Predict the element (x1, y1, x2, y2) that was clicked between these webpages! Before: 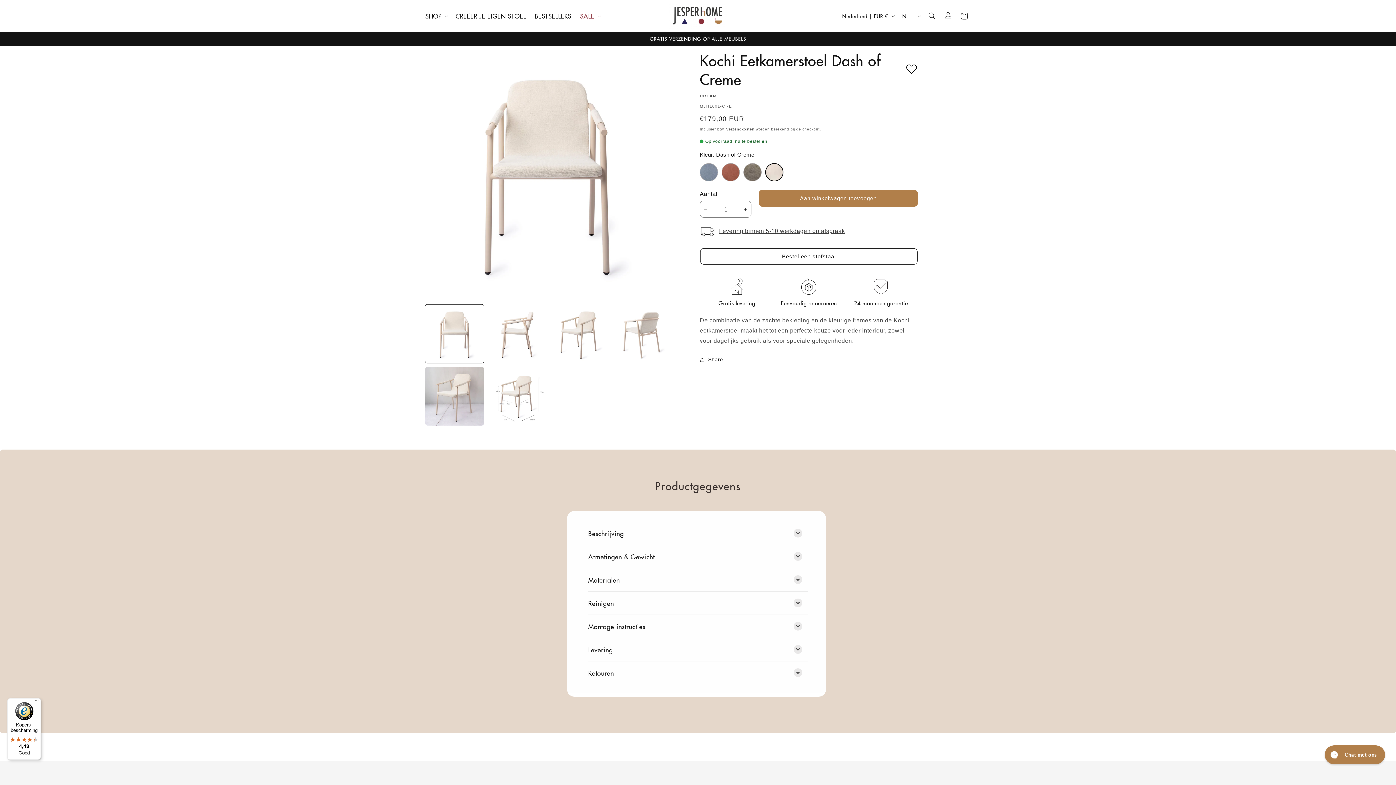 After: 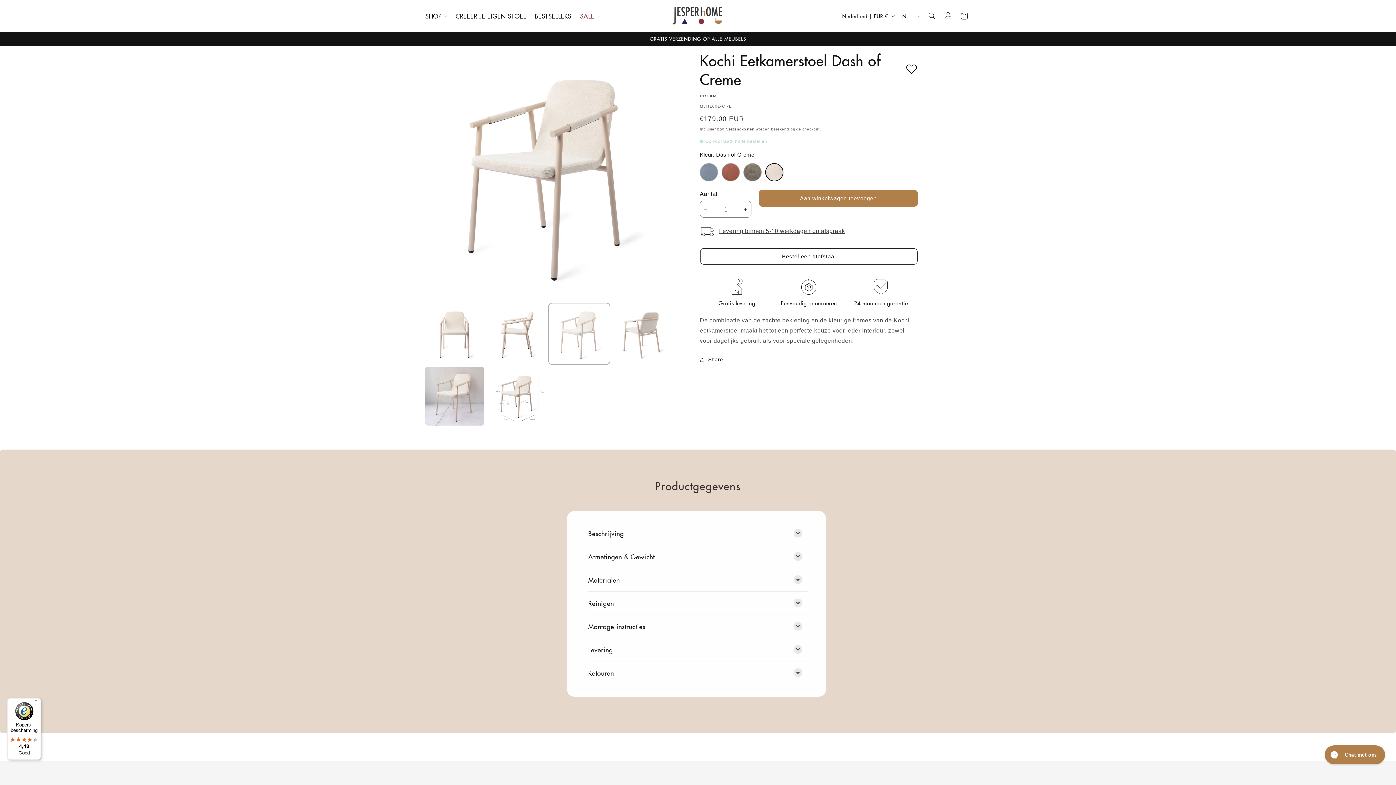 Action: label: Afbeelding 3 laden in gallery-weergave bbox: (550, 304, 608, 363)